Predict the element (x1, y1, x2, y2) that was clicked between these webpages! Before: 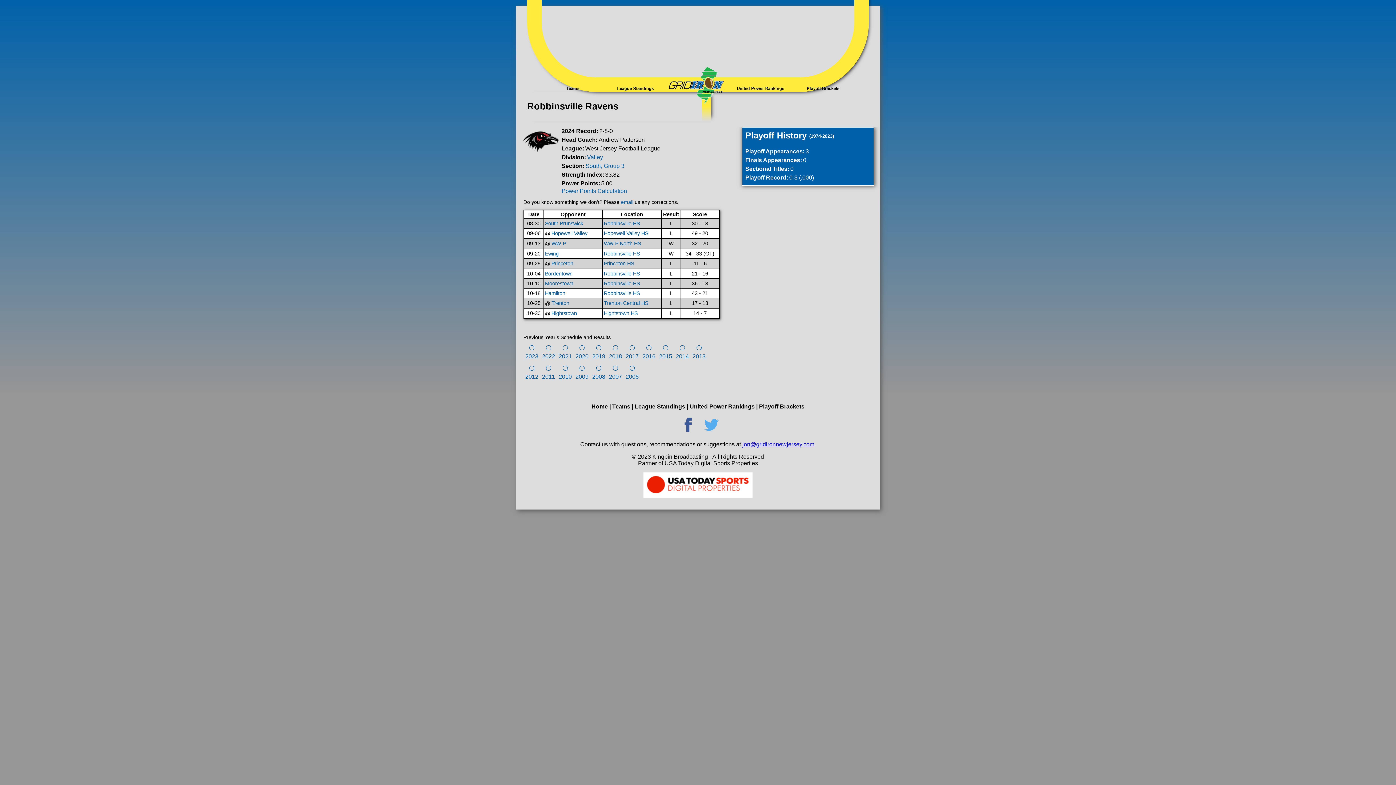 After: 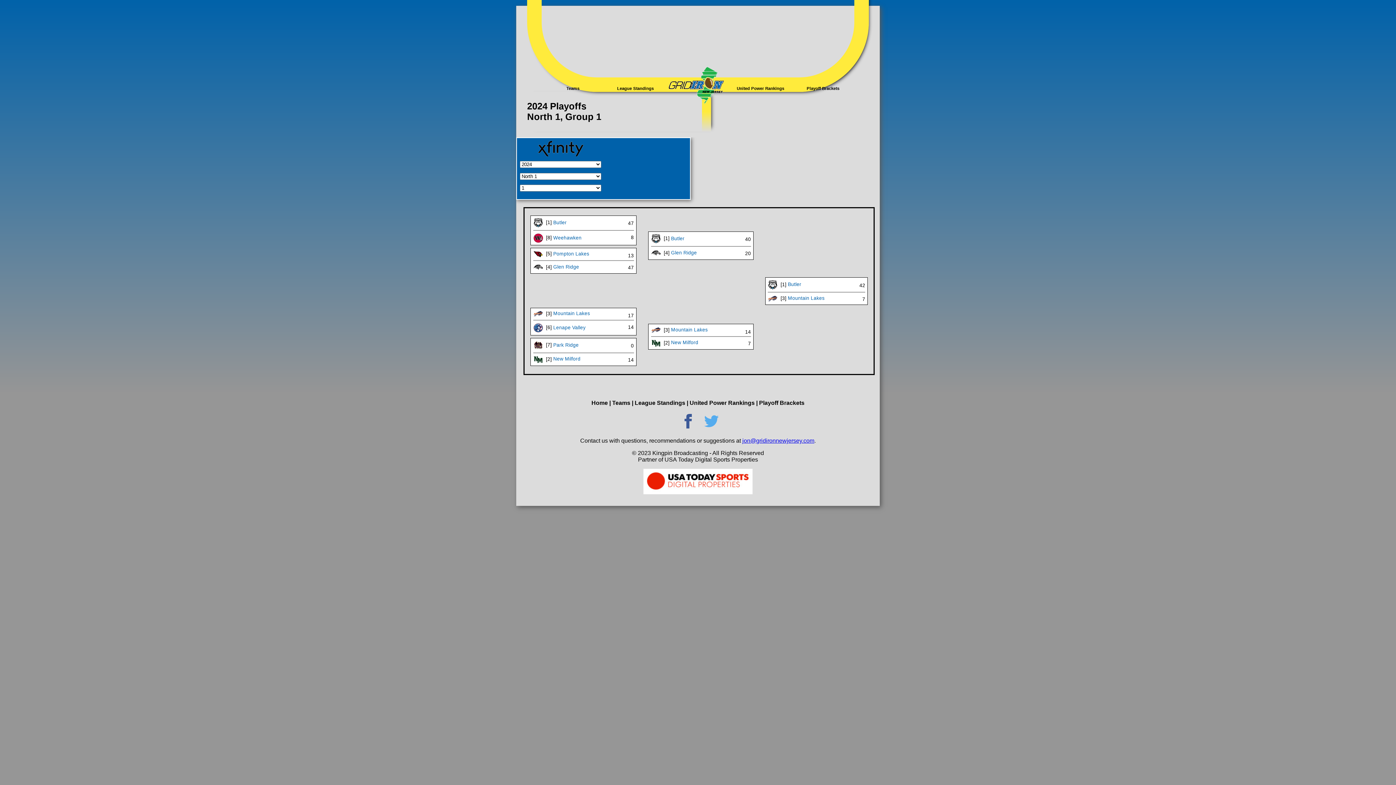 Action: label: Playoff Brackets bbox: (795, 86, 851, 90)